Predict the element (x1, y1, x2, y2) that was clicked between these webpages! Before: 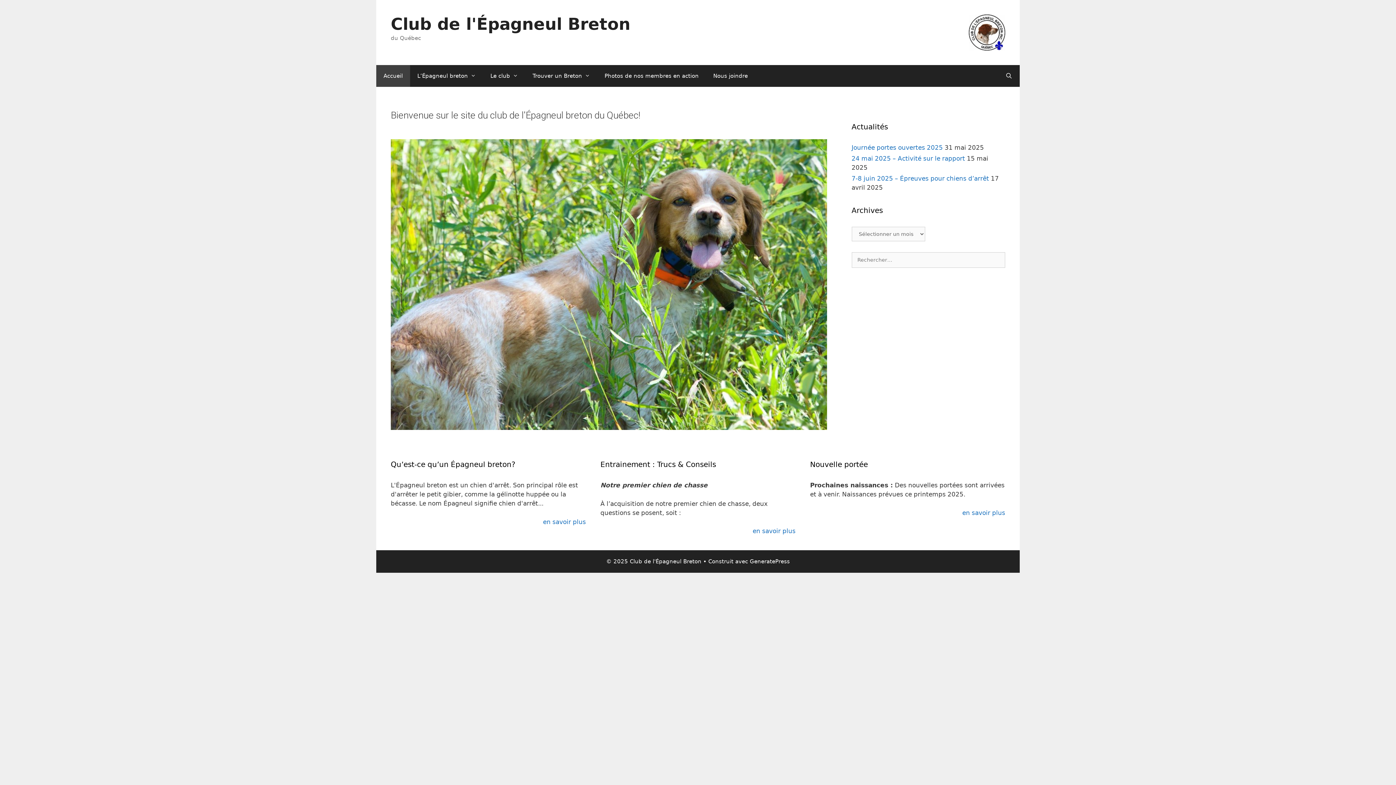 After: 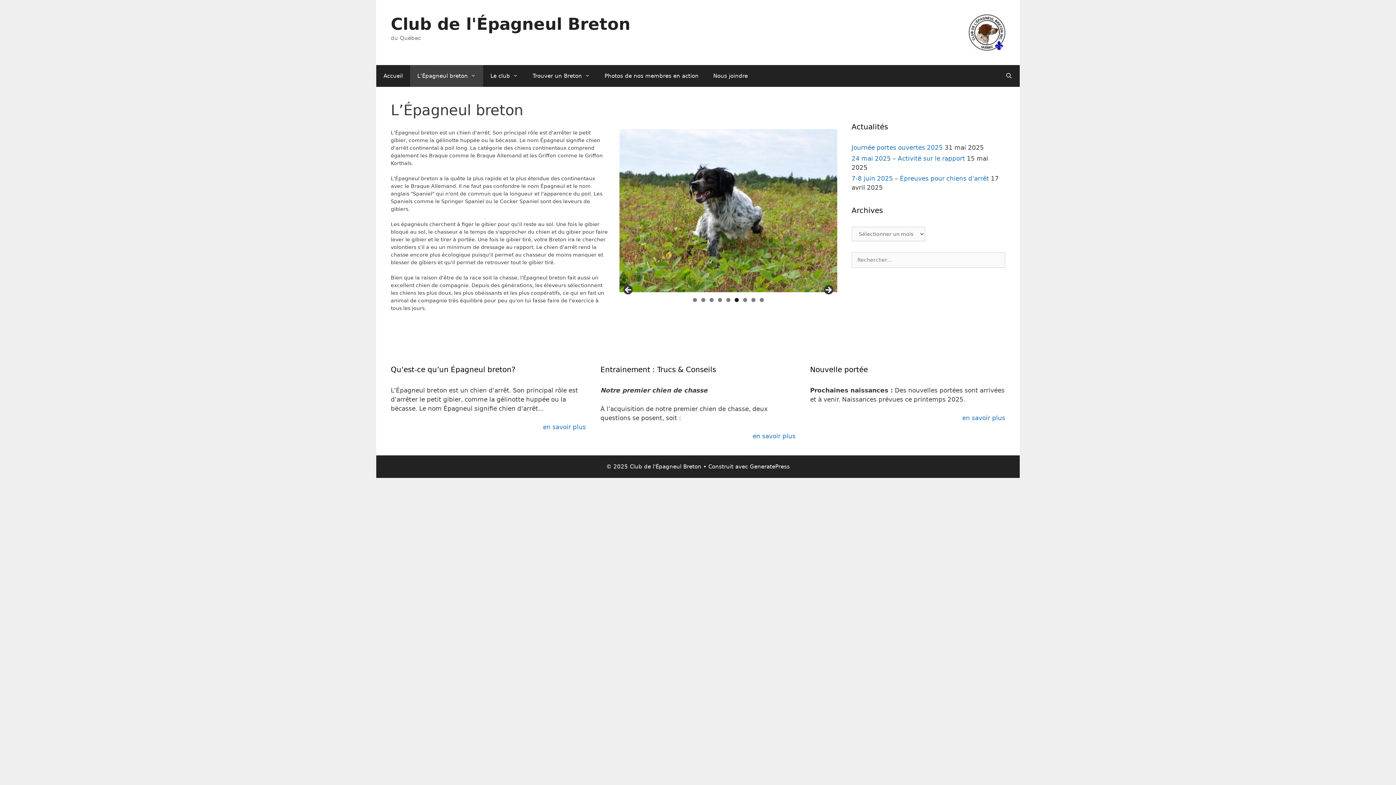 Action: bbox: (543, 518, 586, 525) label: en savoir plus